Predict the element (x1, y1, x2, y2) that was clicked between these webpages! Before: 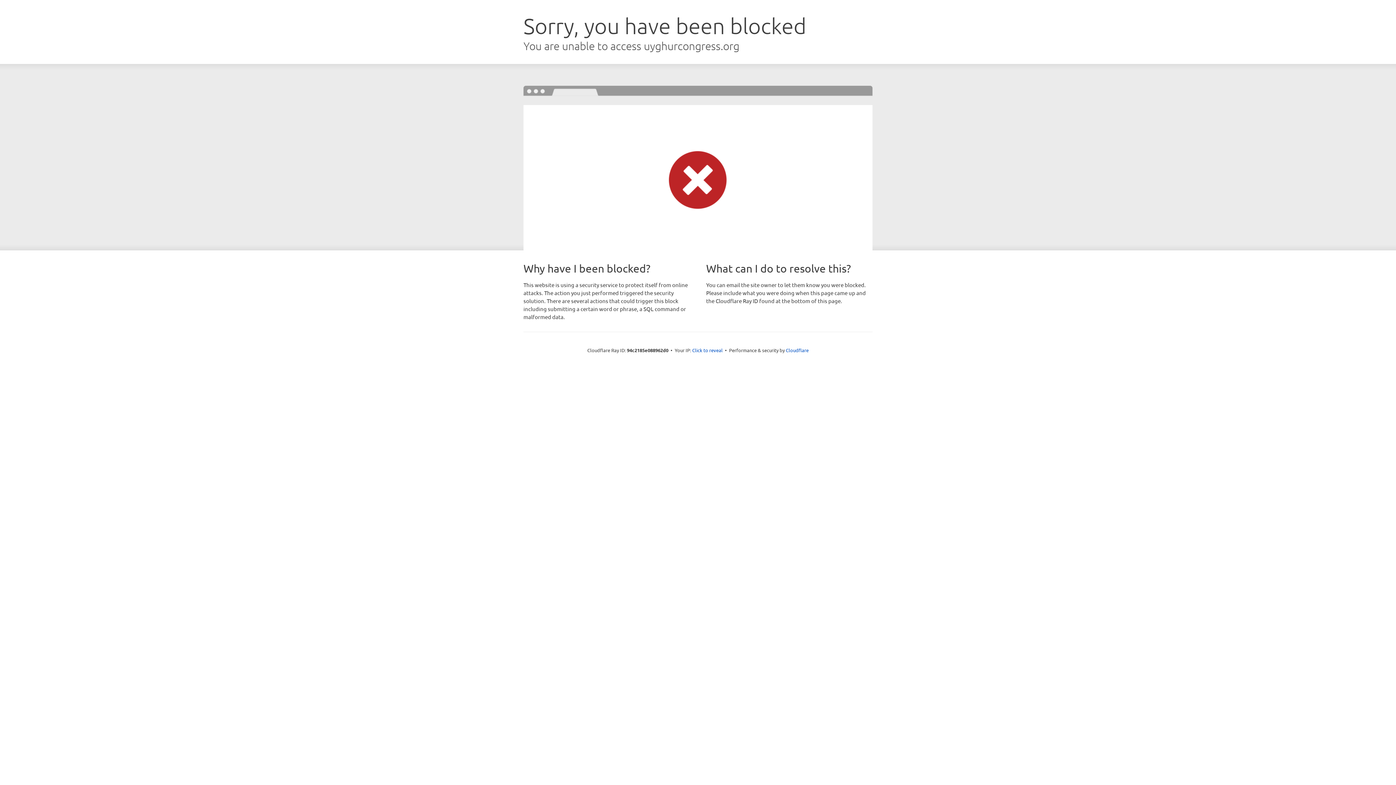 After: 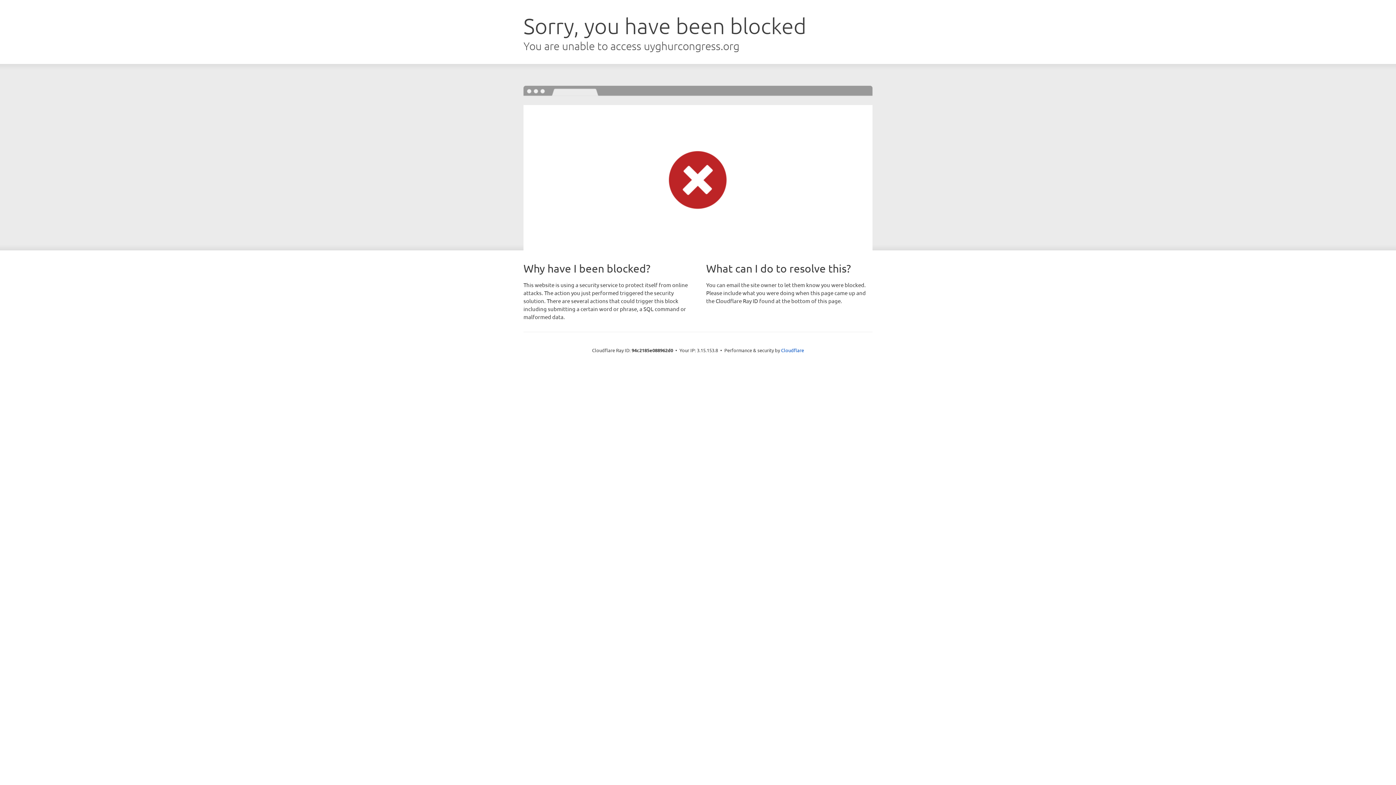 Action: label: Click to reveal bbox: (692, 346, 722, 353)